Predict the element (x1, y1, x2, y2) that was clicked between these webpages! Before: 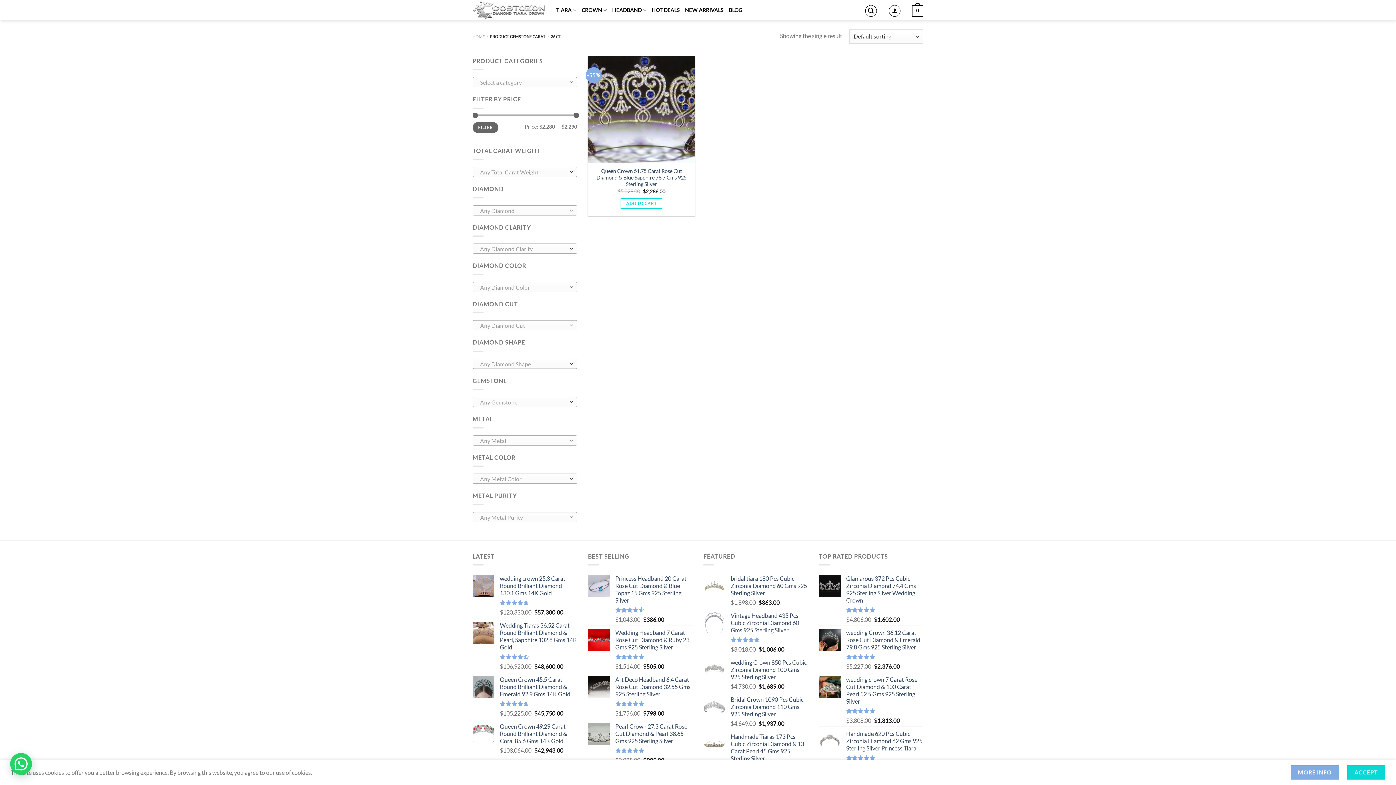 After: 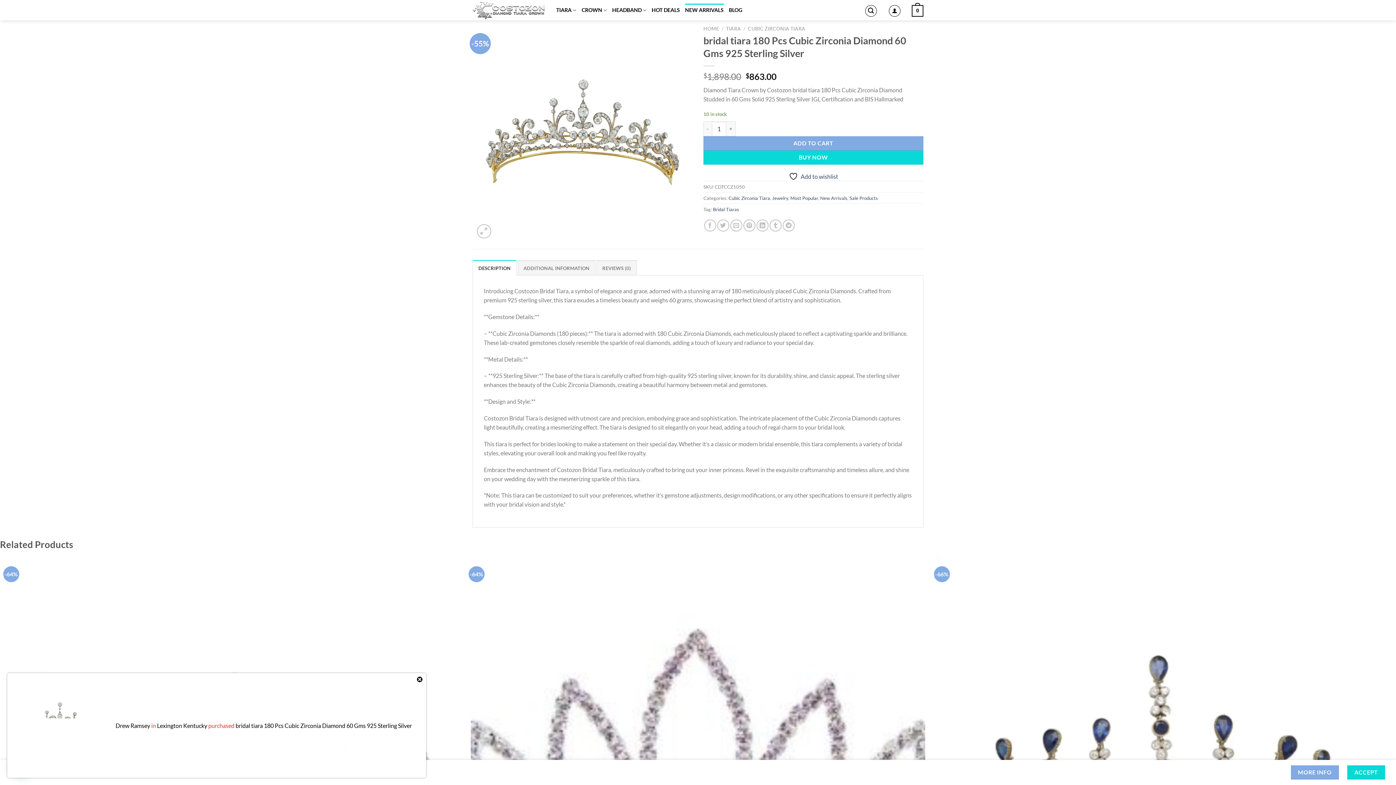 Action: label: bridal tiara 180 Pcs Cubic Zirconia Diamond 60 Gms 925 Sterling Silver bbox: (730, 575, 808, 597)